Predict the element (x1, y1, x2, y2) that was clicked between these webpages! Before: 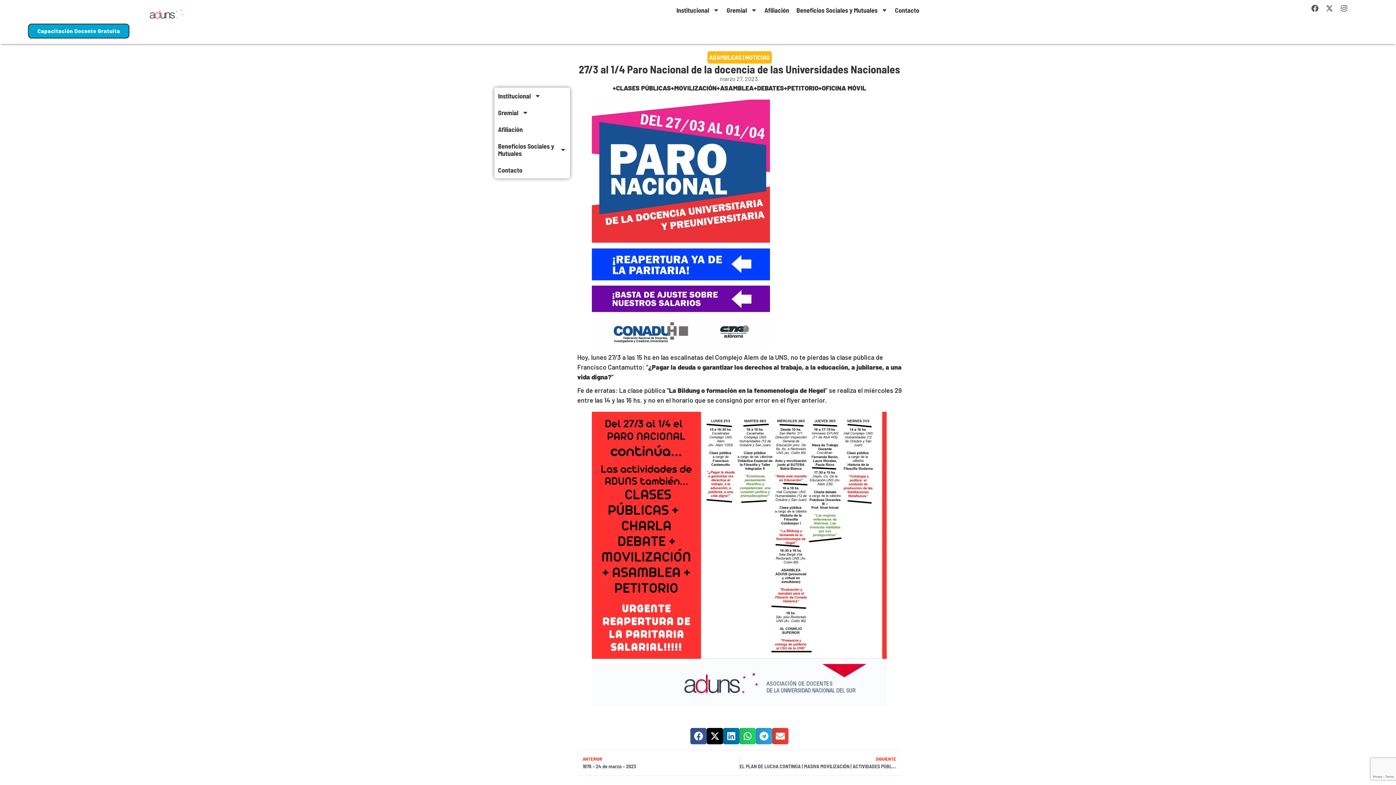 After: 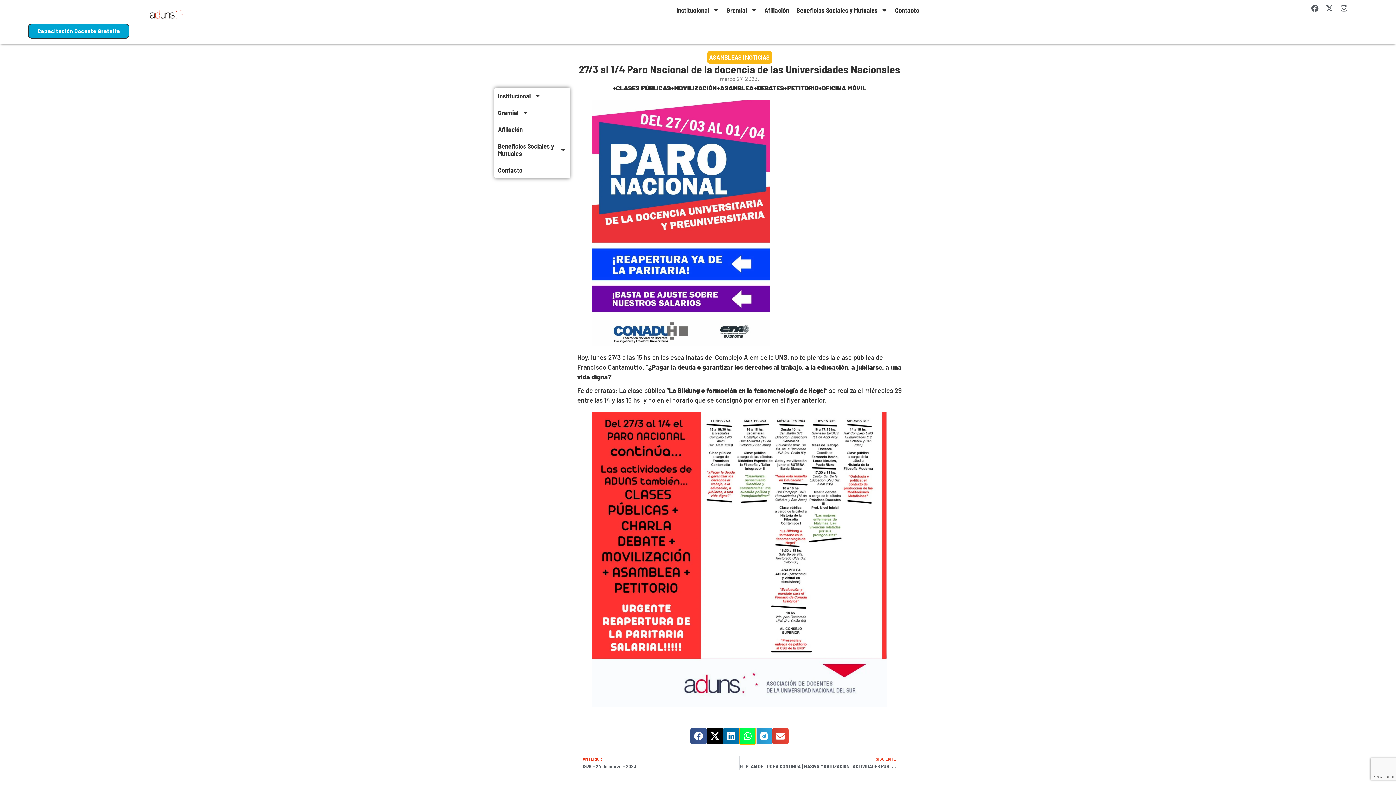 Action: bbox: (739, 728, 756, 744) label: Share on whatsapp